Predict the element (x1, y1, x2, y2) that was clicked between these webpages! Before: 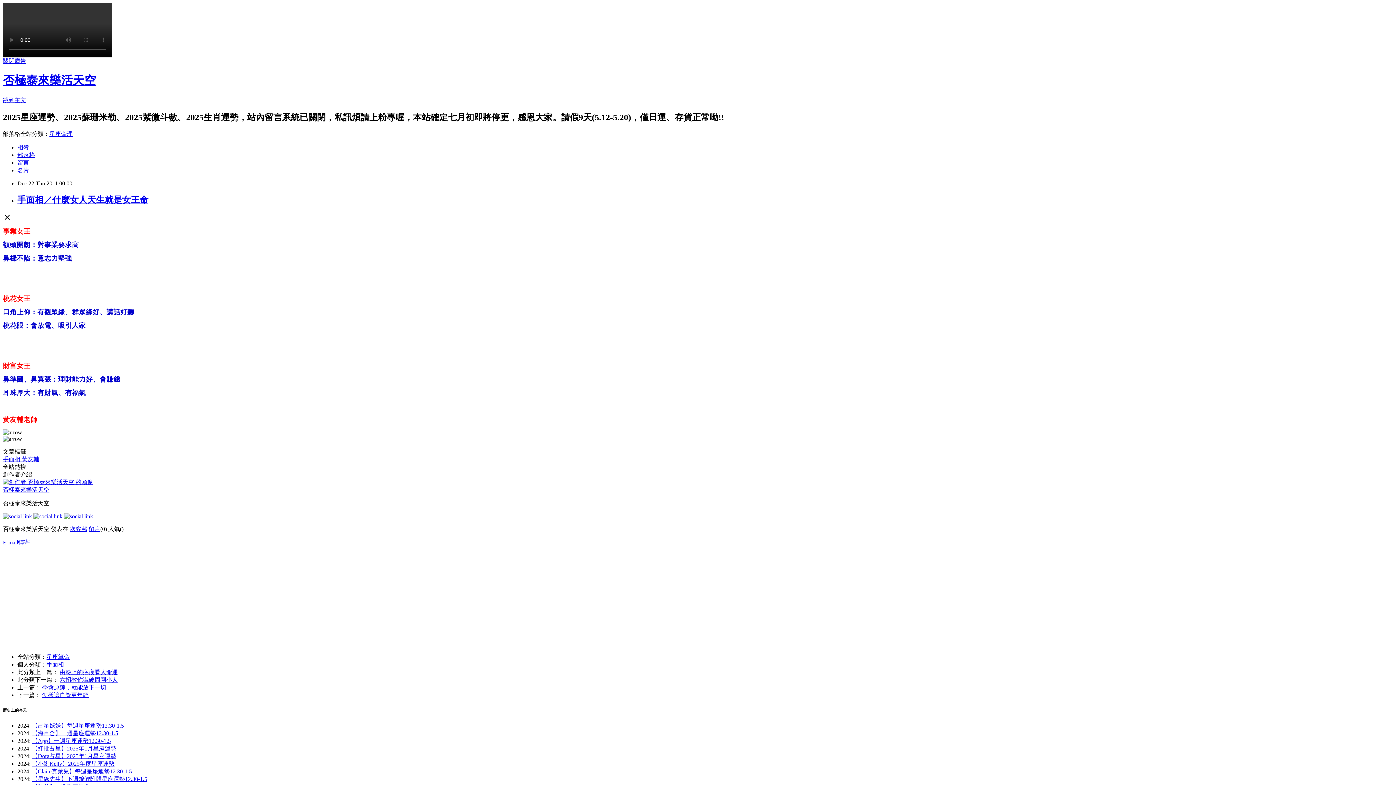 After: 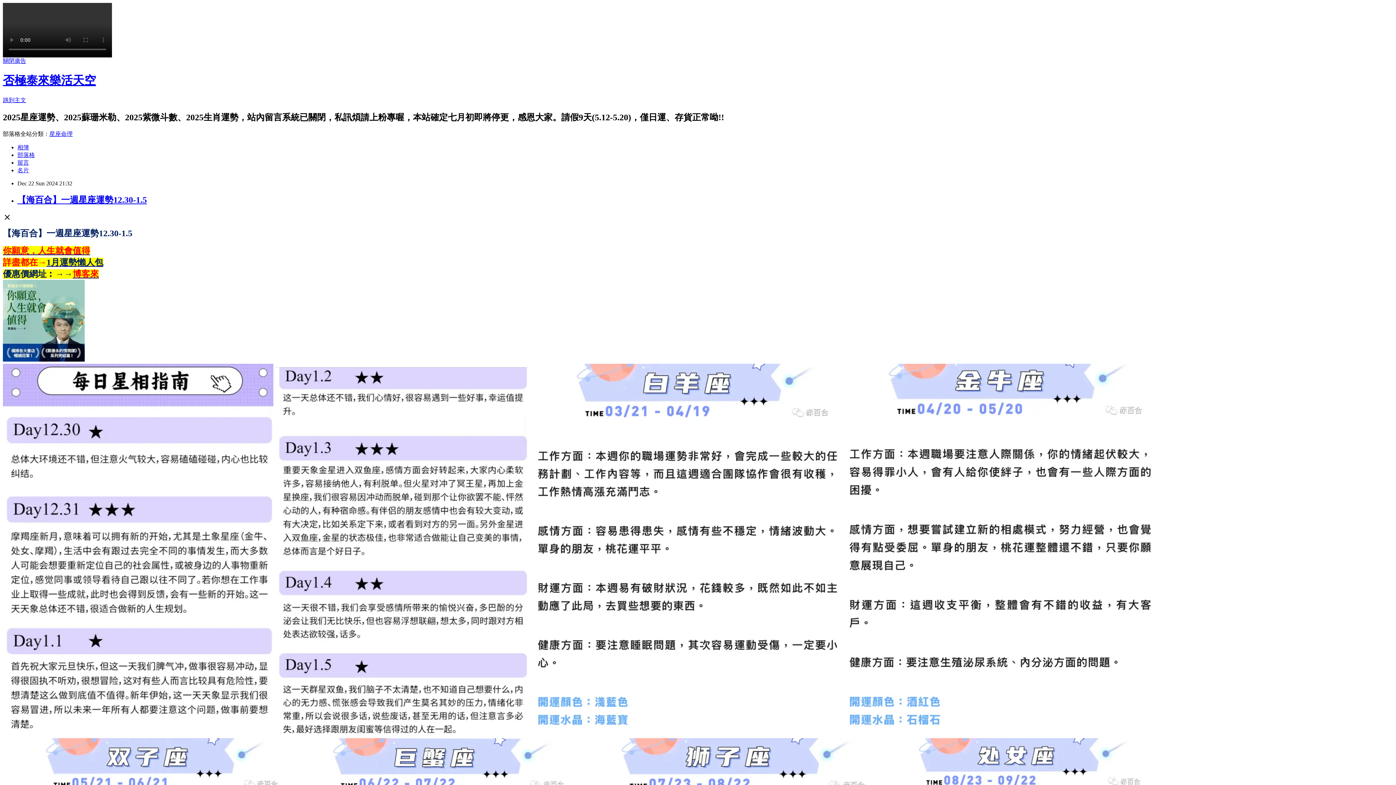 Action: bbox: (32, 730, 118, 736) label: 【海百合】一週星座運勢12.30-1.5